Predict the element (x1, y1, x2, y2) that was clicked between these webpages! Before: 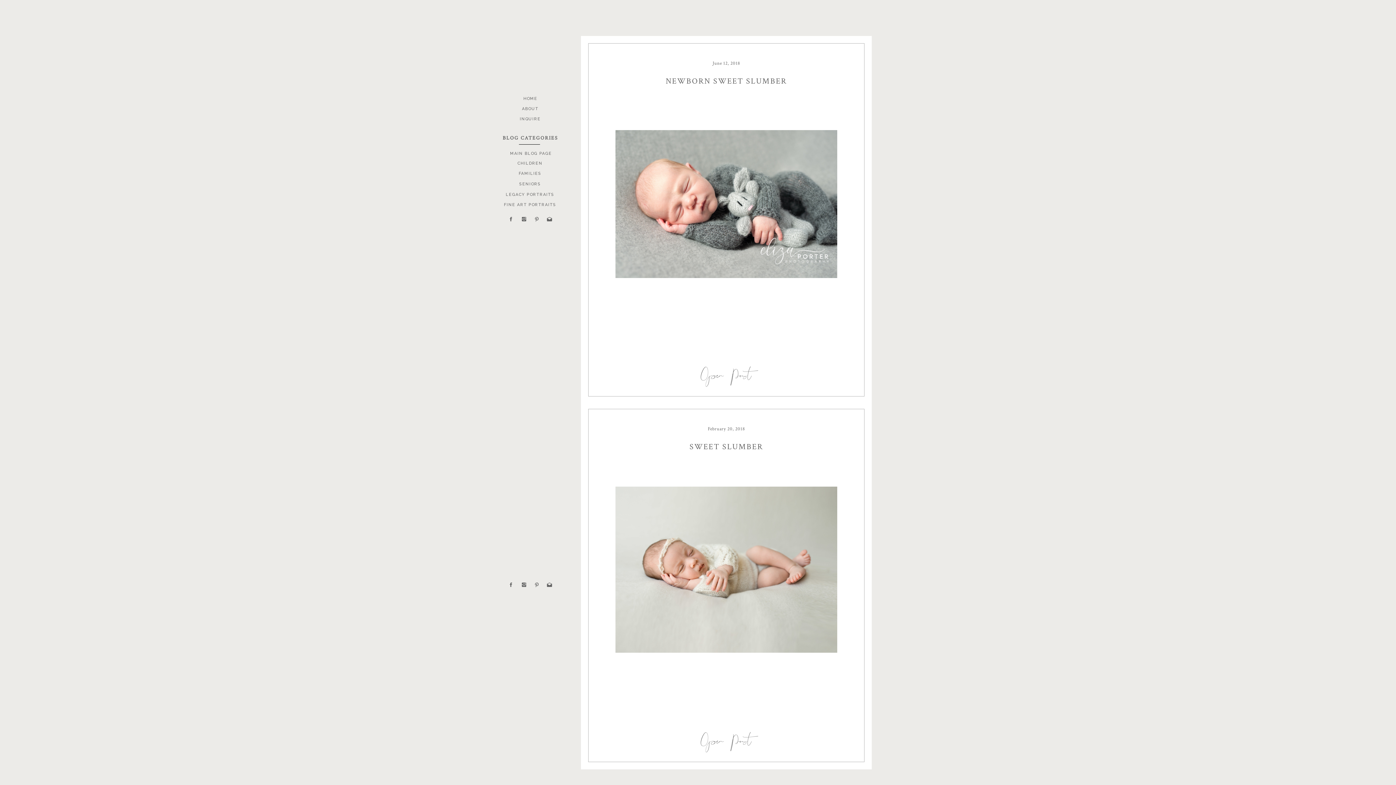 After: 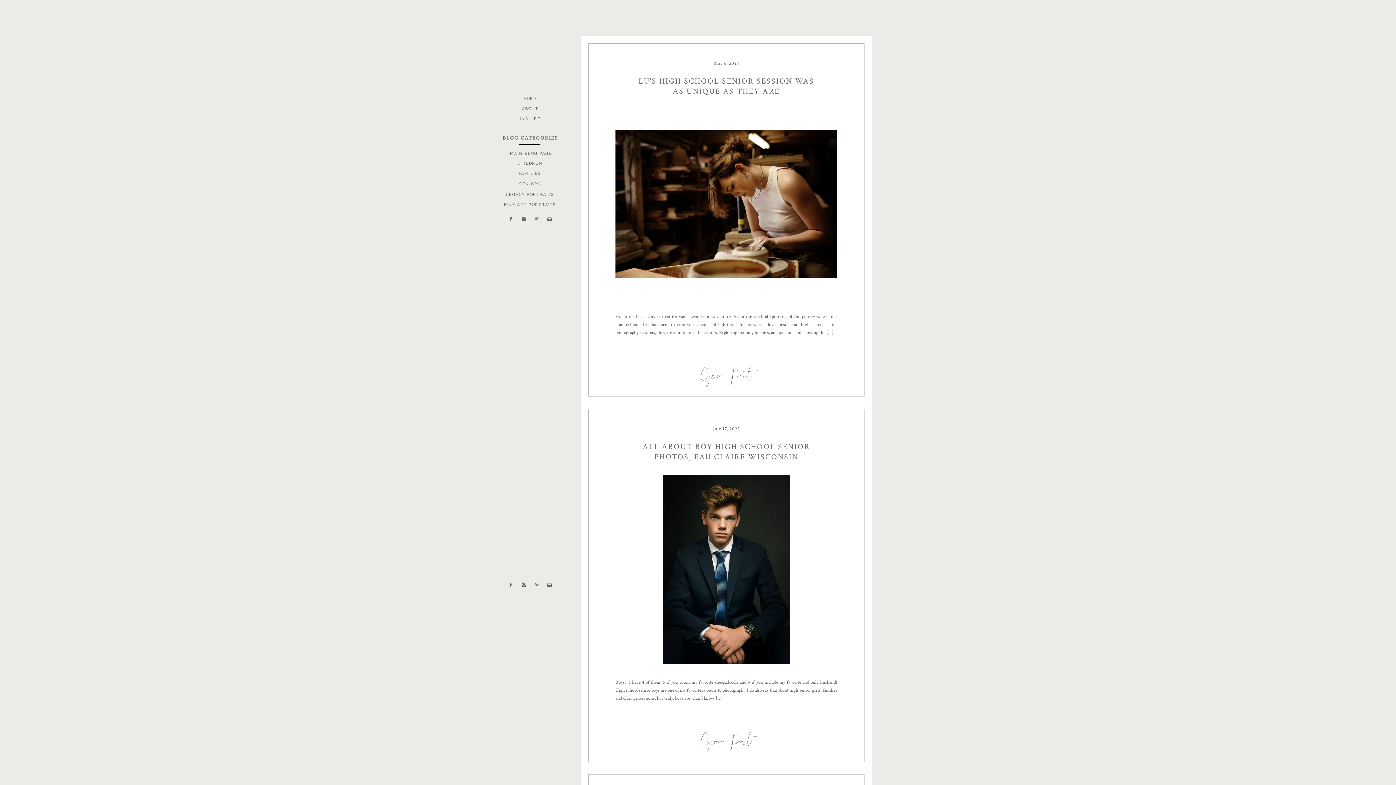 Action: label: SENIORS
 bbox: (510, 180, 549, 187)